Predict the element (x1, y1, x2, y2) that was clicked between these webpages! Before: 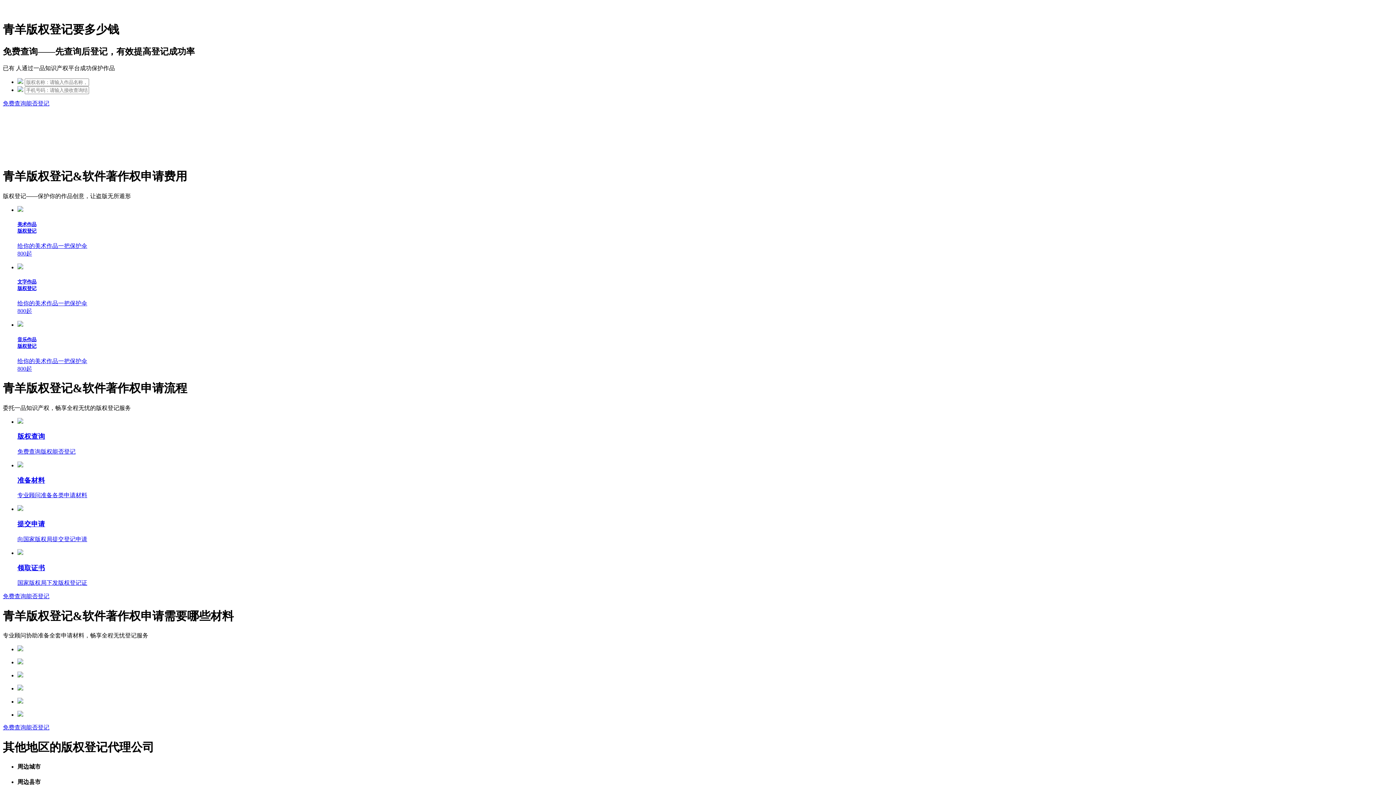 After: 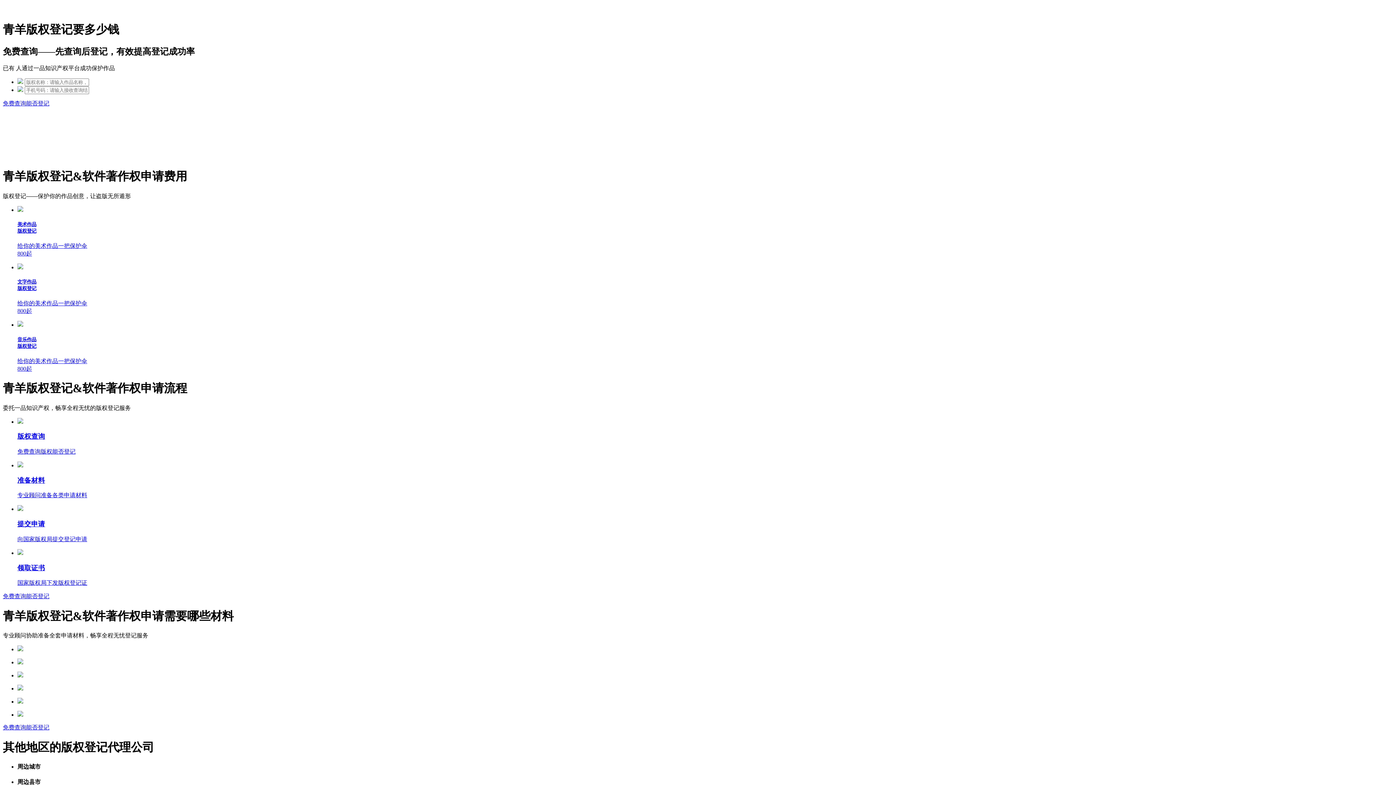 Action: label: 准备材料

专业顾问准备各类申请材料 bbox: (17, 461, 1393, 499)